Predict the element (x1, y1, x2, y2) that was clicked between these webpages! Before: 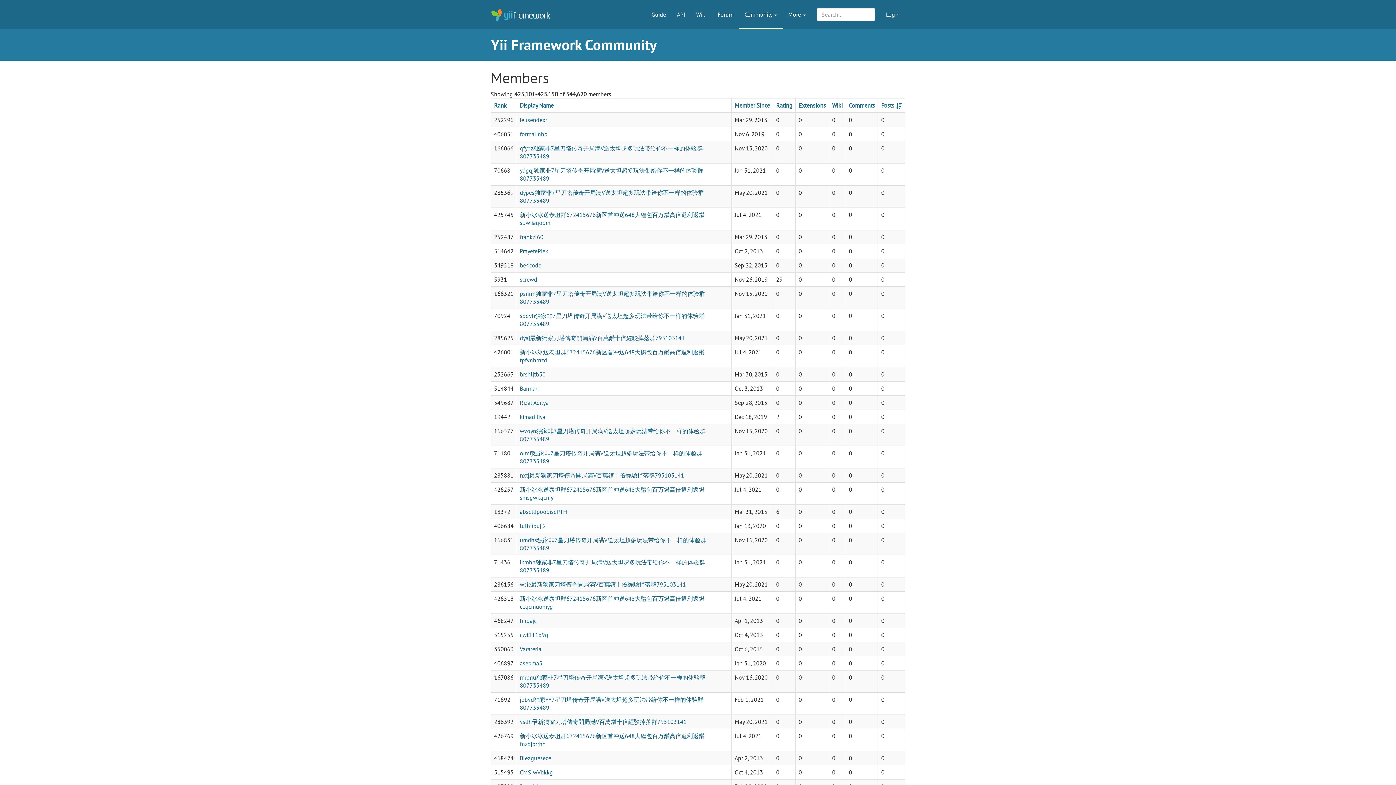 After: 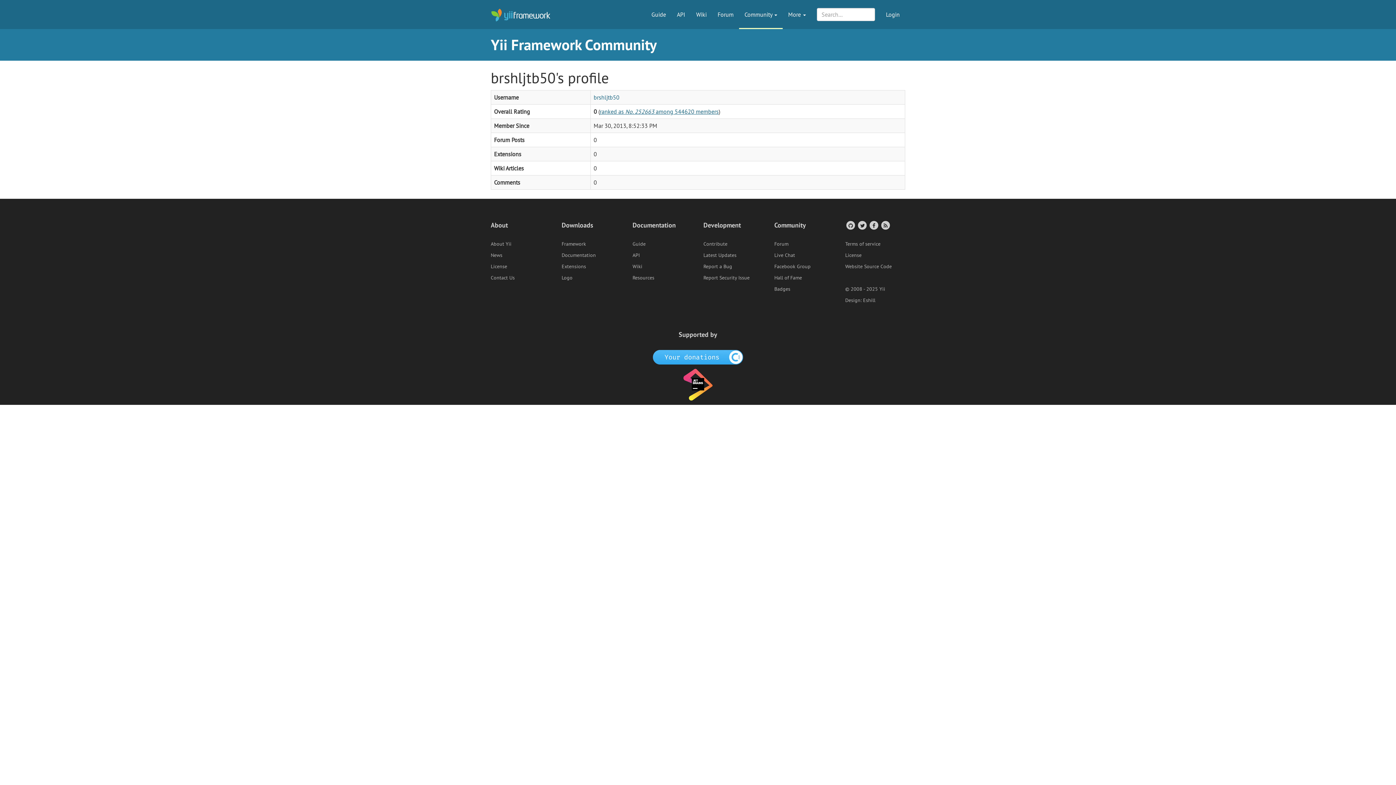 Action: label: brshljtb50 bbox: (520, 370, 545, 378)